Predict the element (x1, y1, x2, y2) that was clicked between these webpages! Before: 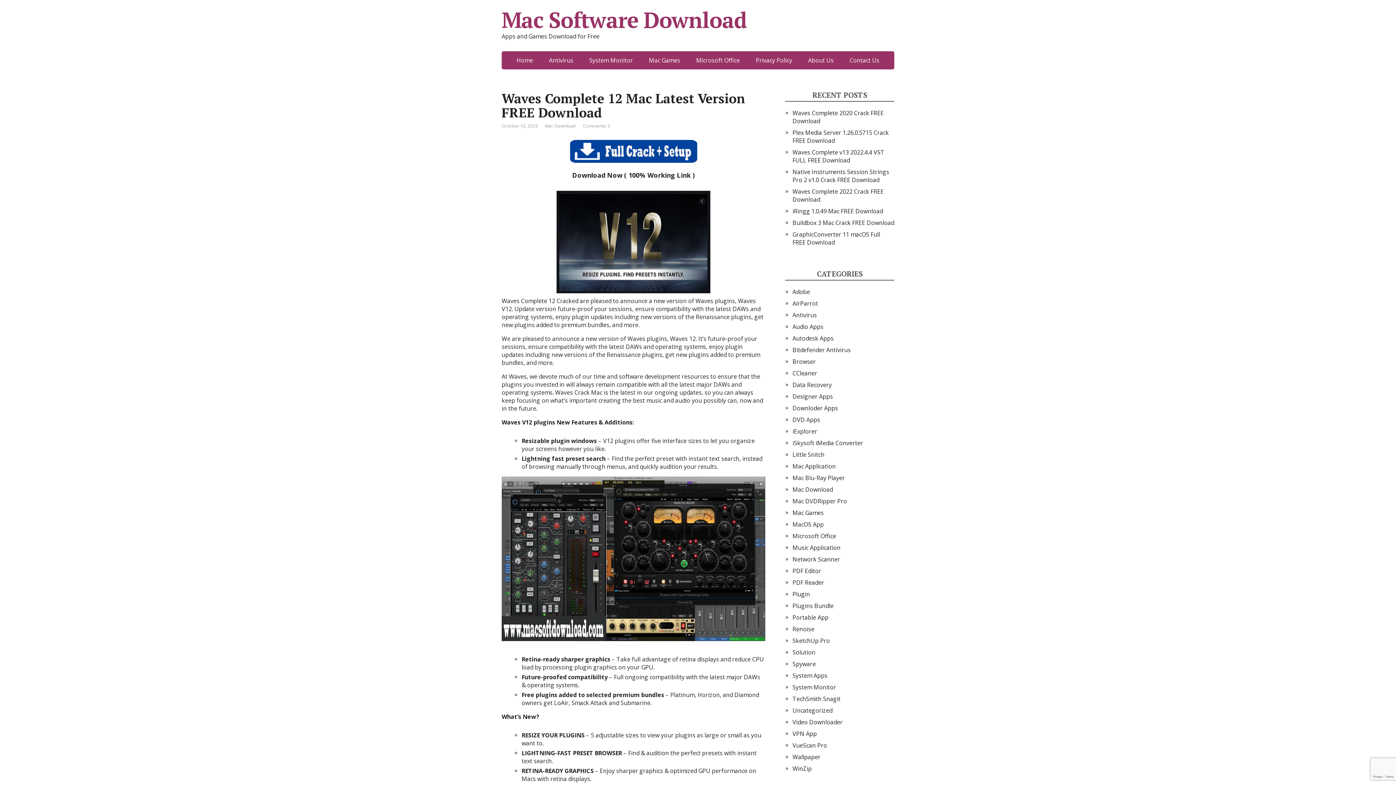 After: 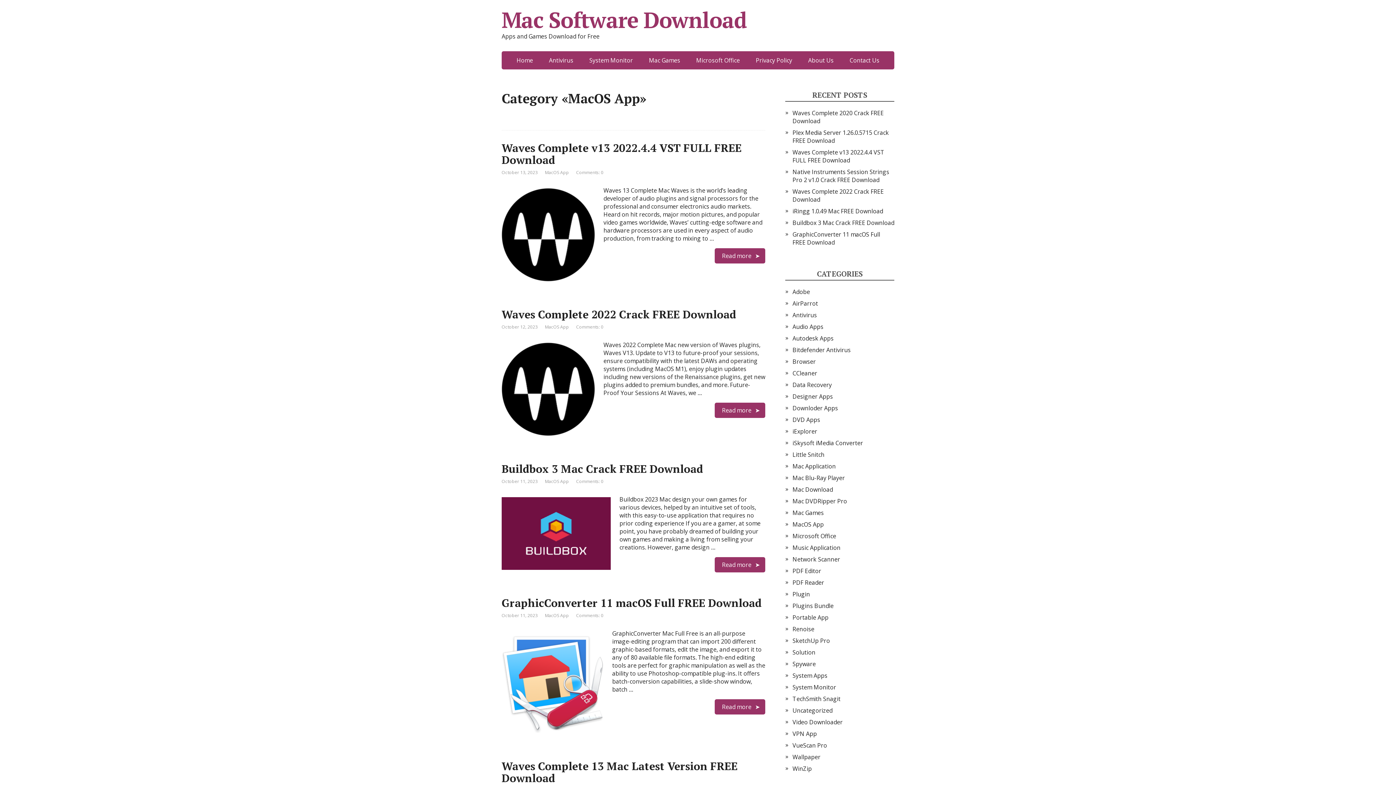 Action: bbox: (792, 520, 824, 528) label: MacOS App